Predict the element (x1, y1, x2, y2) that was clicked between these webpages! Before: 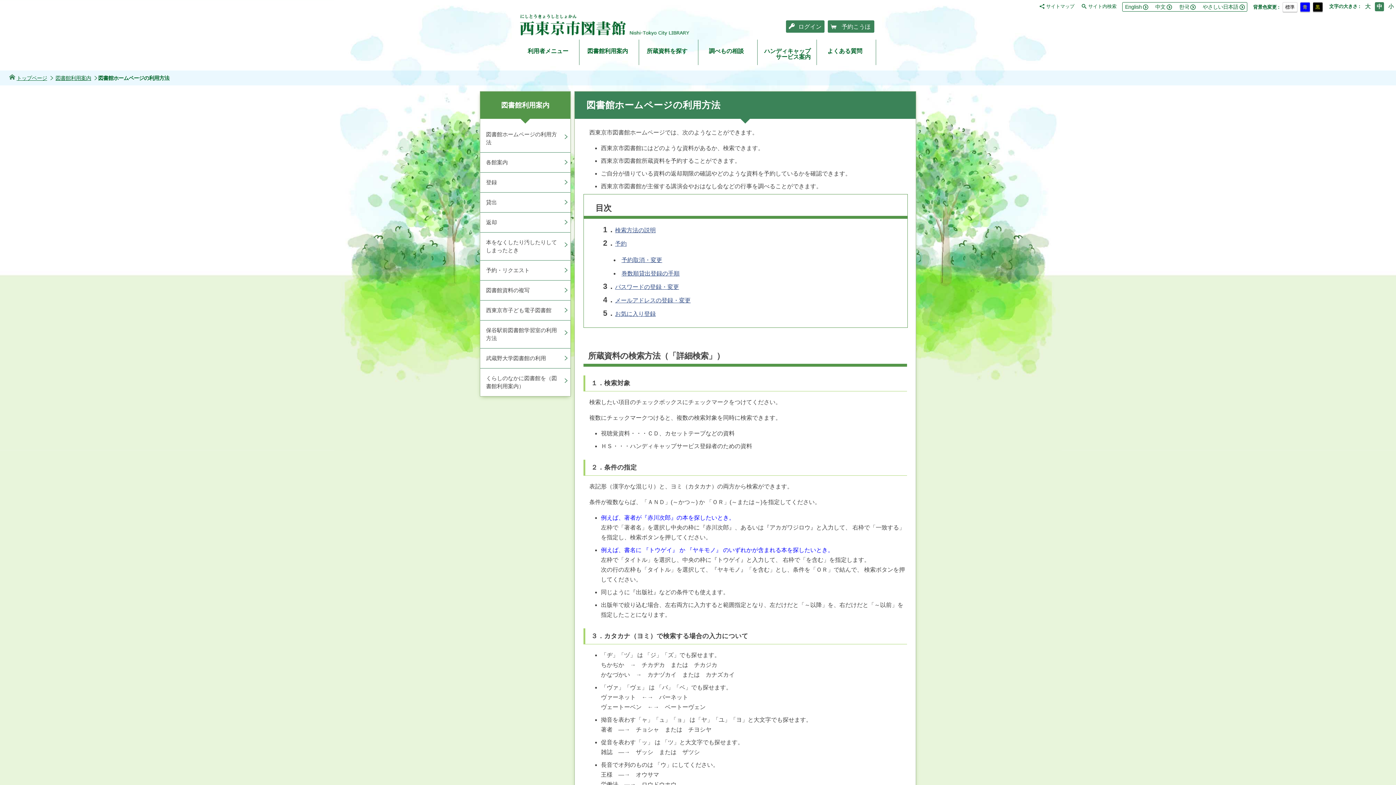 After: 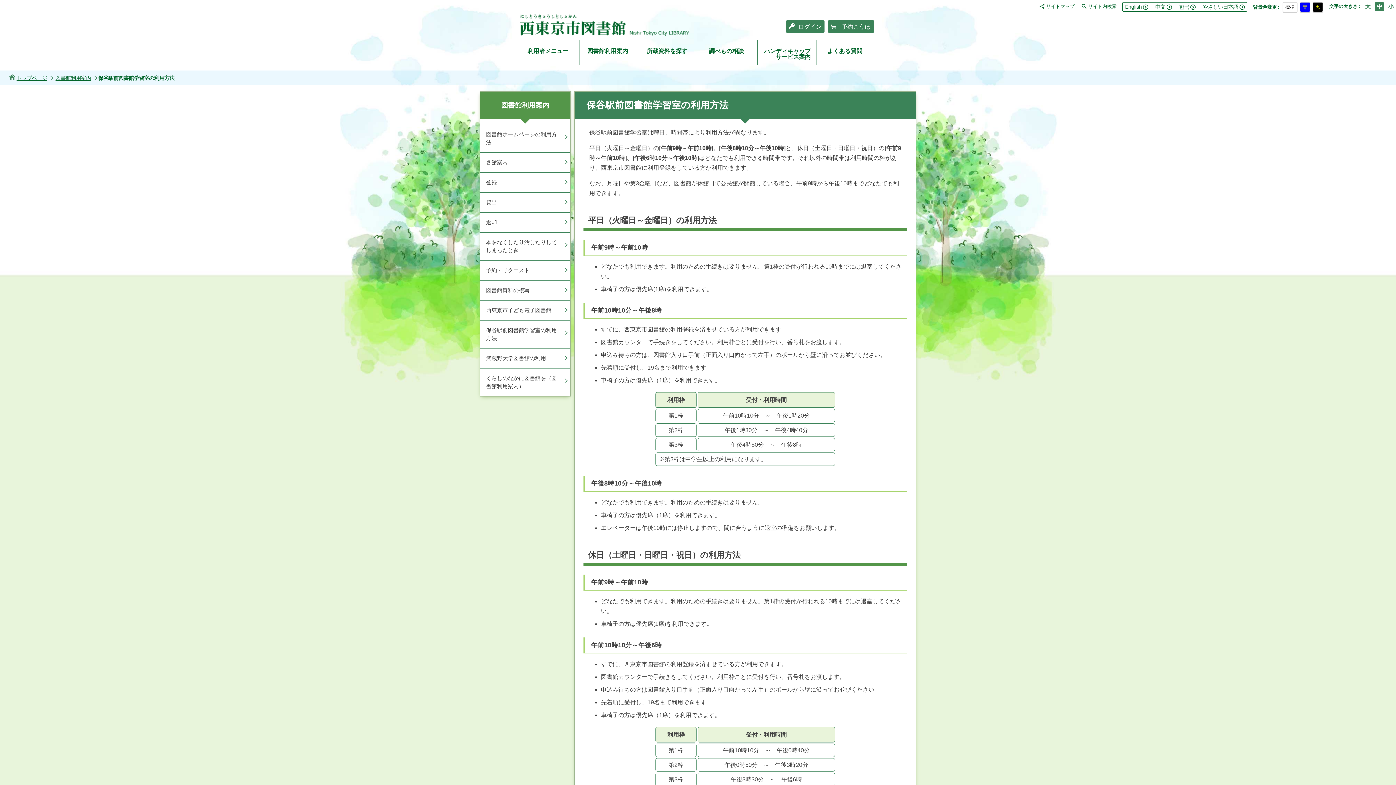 Action: bbox: (480, 320, 570, 348) label: 保谷駅前図書館学習室の利用方法